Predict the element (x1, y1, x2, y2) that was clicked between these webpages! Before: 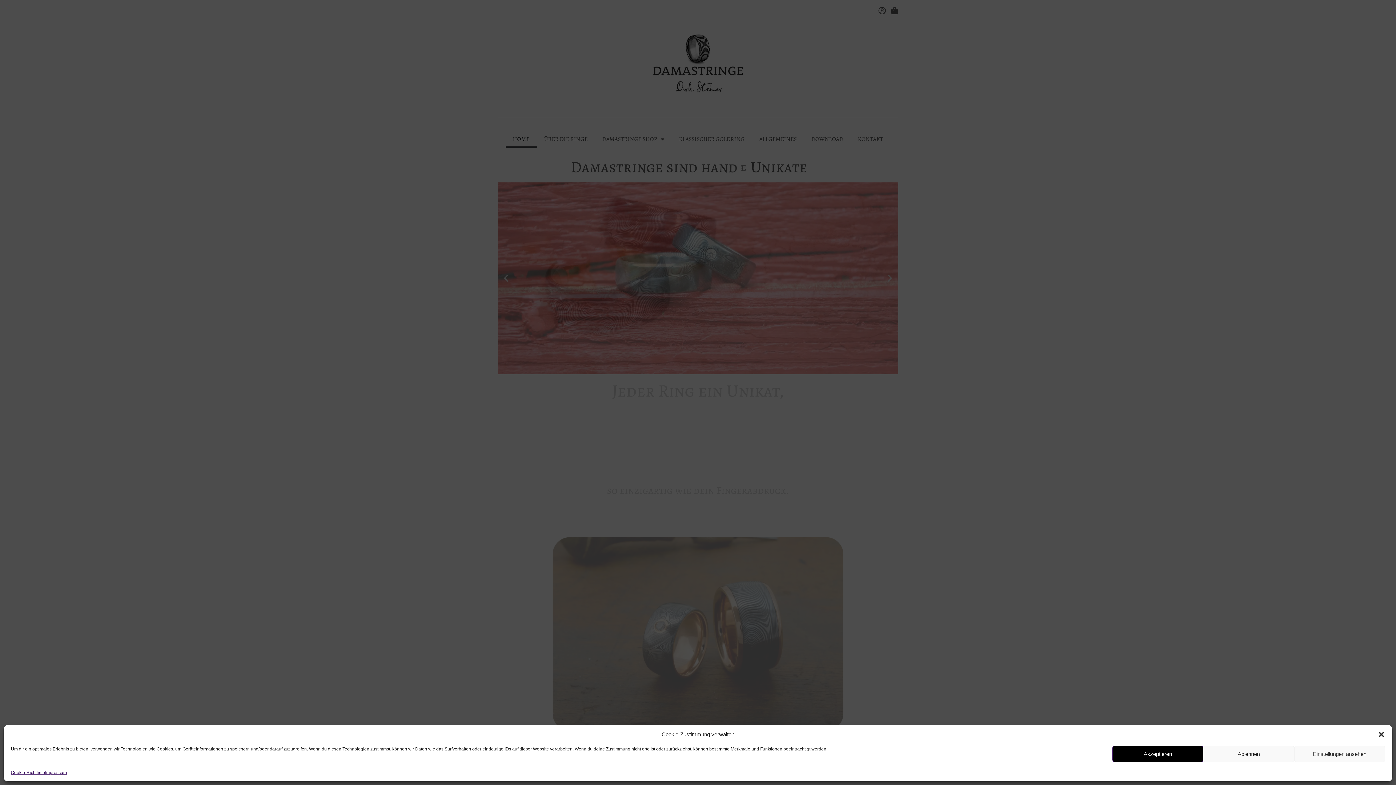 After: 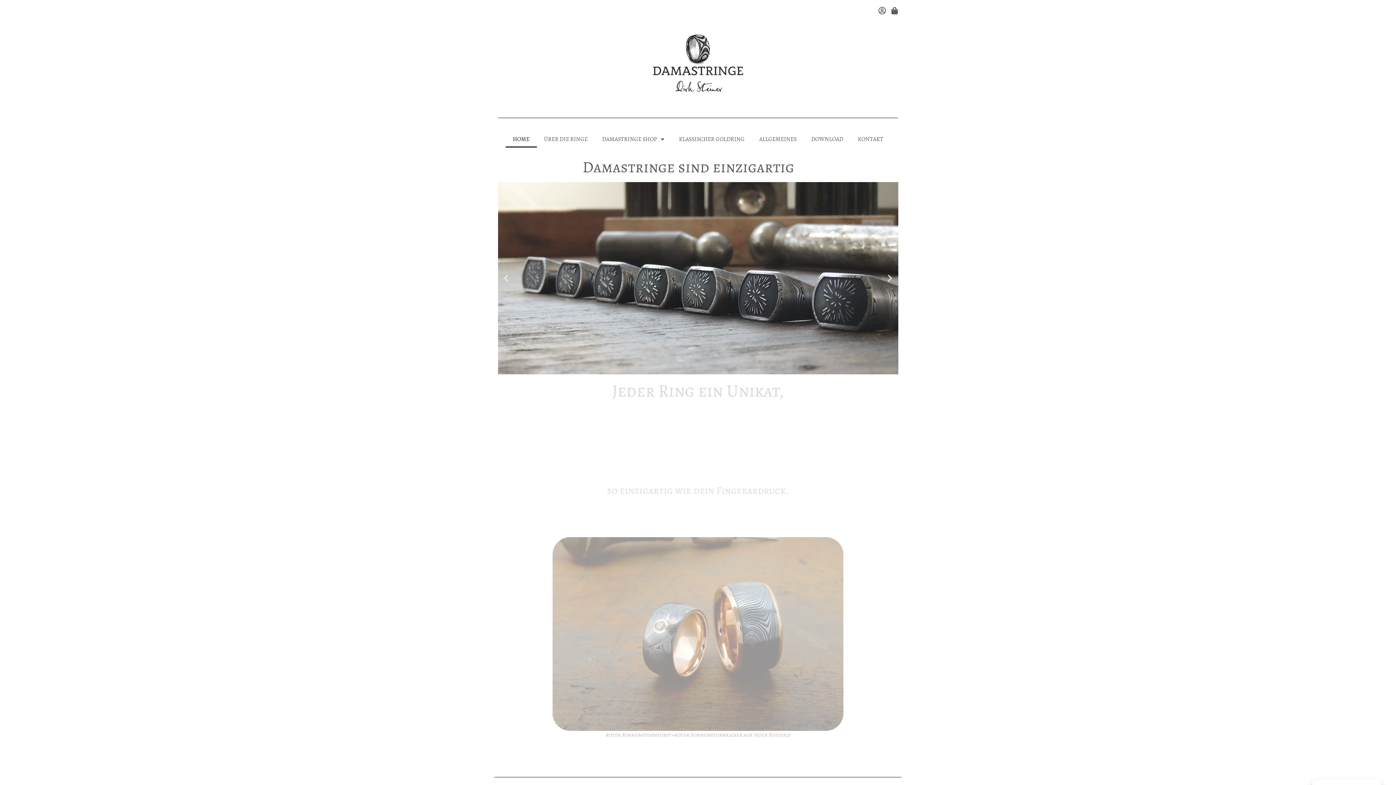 Action: bbox: (1203, 746, 1294, 762) label: Ablehnen